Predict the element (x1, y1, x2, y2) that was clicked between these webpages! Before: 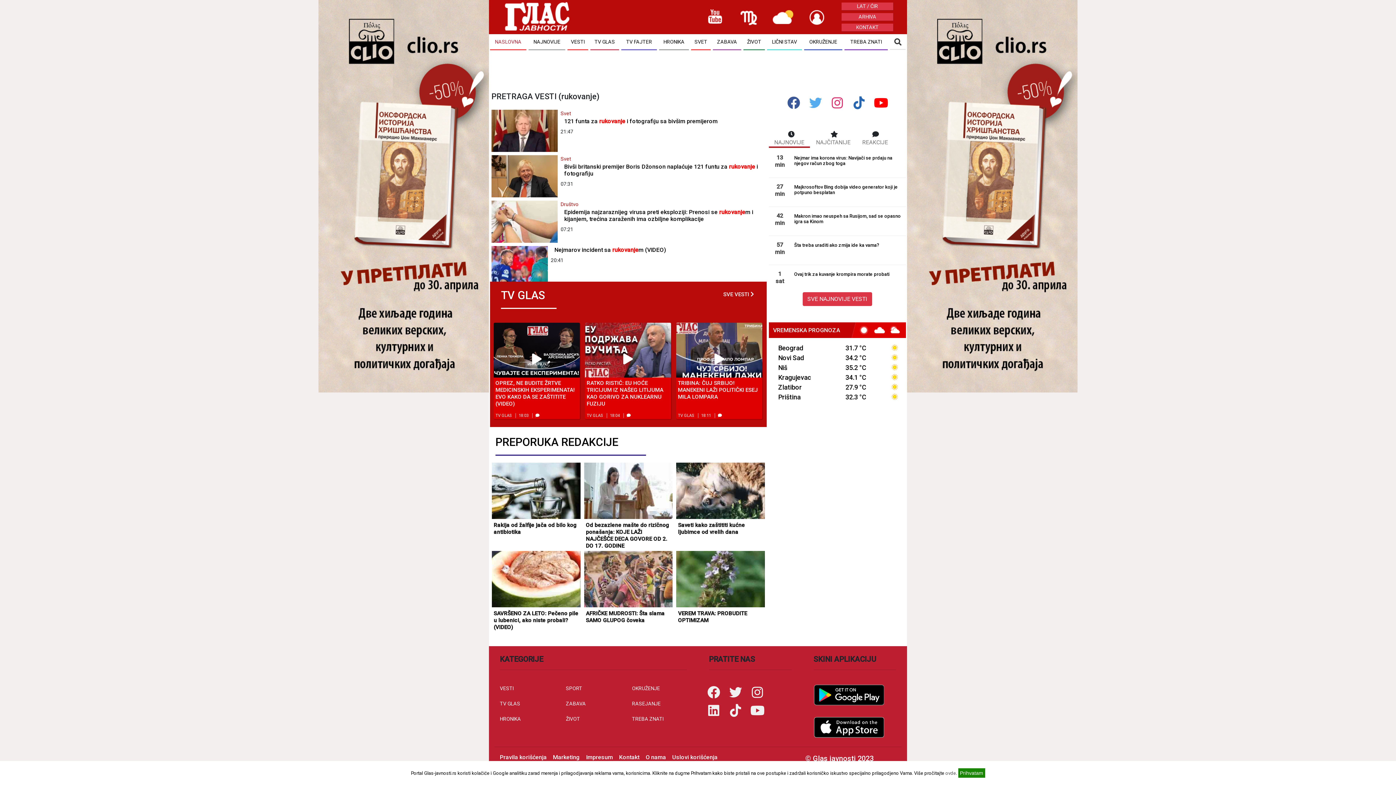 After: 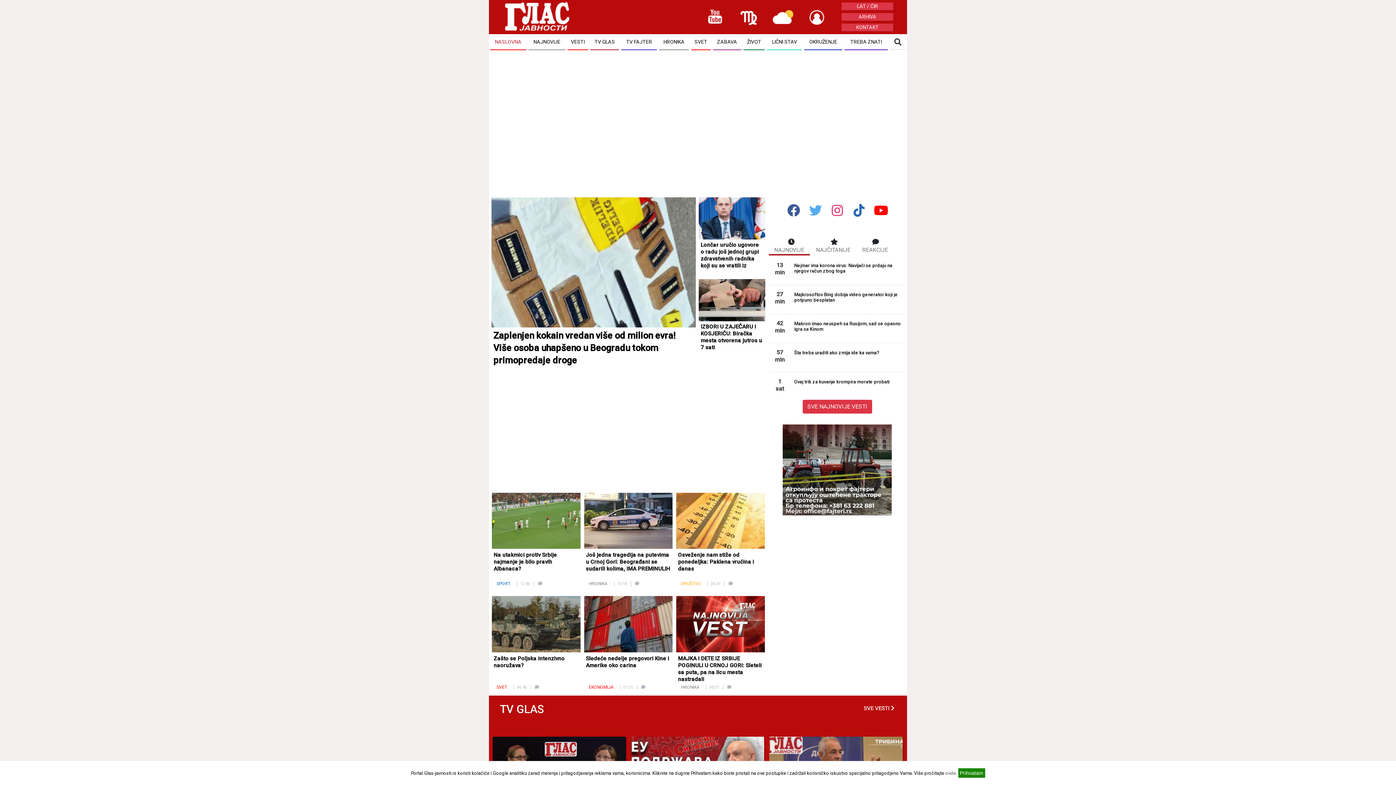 Action: bbox: (495, 436, 646, 449) label: PREPORUKA REDAKCIJE